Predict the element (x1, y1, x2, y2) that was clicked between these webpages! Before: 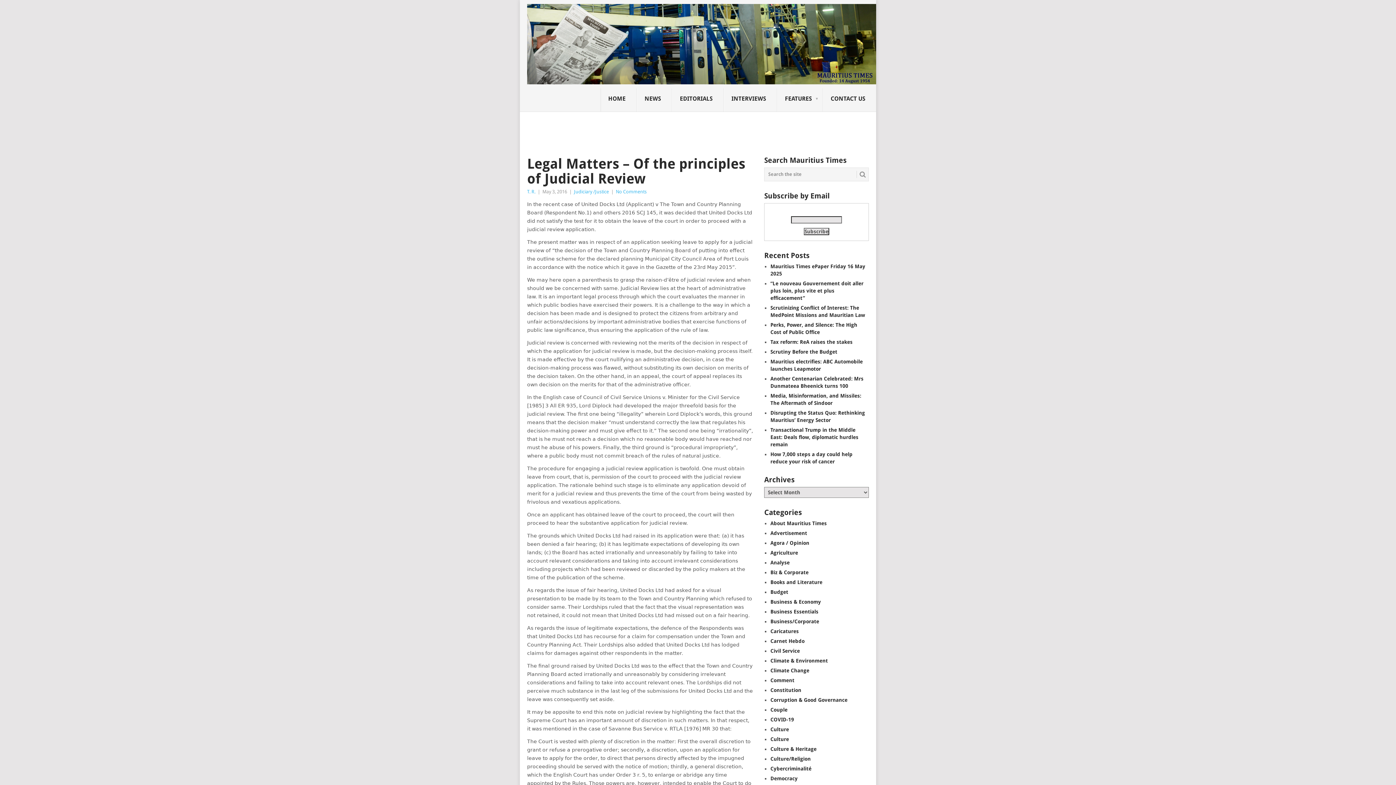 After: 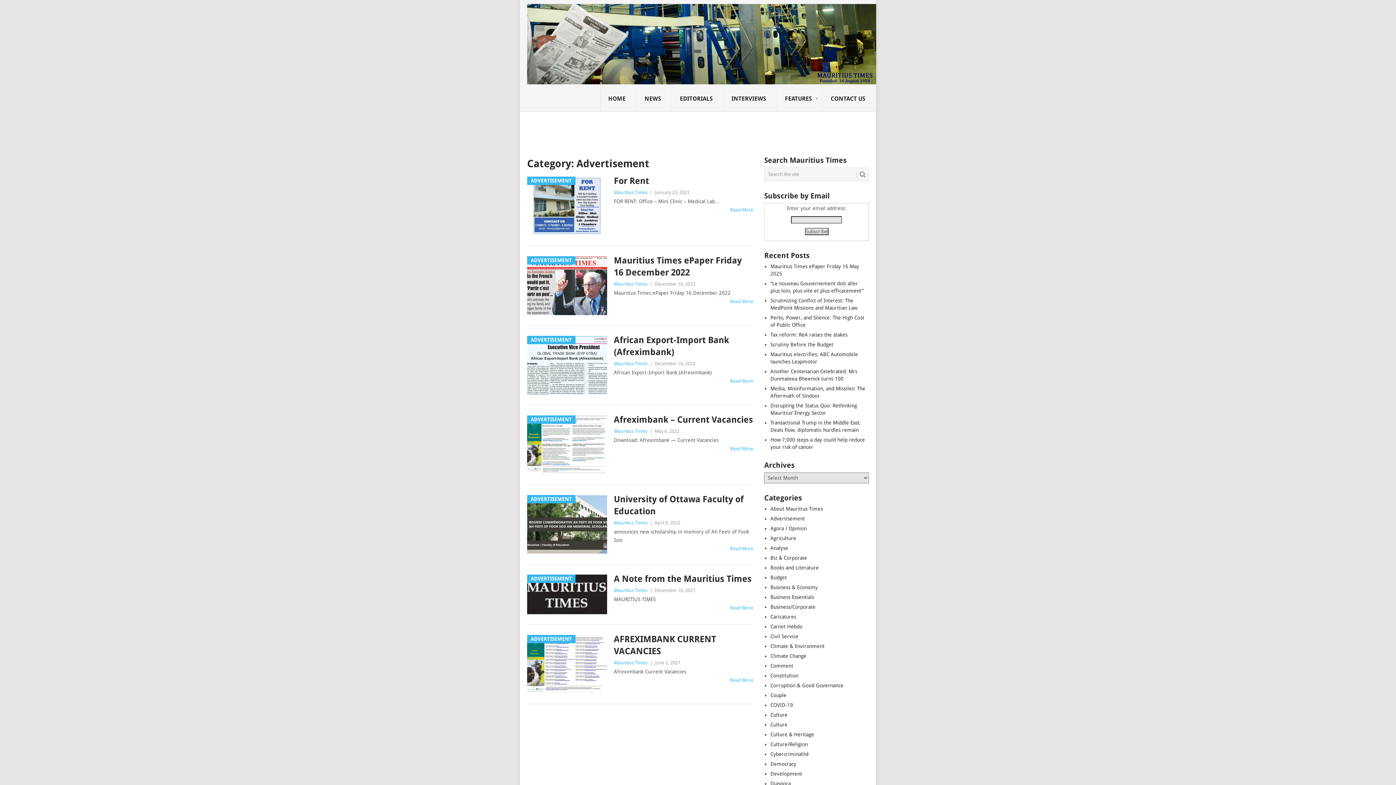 Action: bbox: (770, 530, 807, 536) label: Advertisement